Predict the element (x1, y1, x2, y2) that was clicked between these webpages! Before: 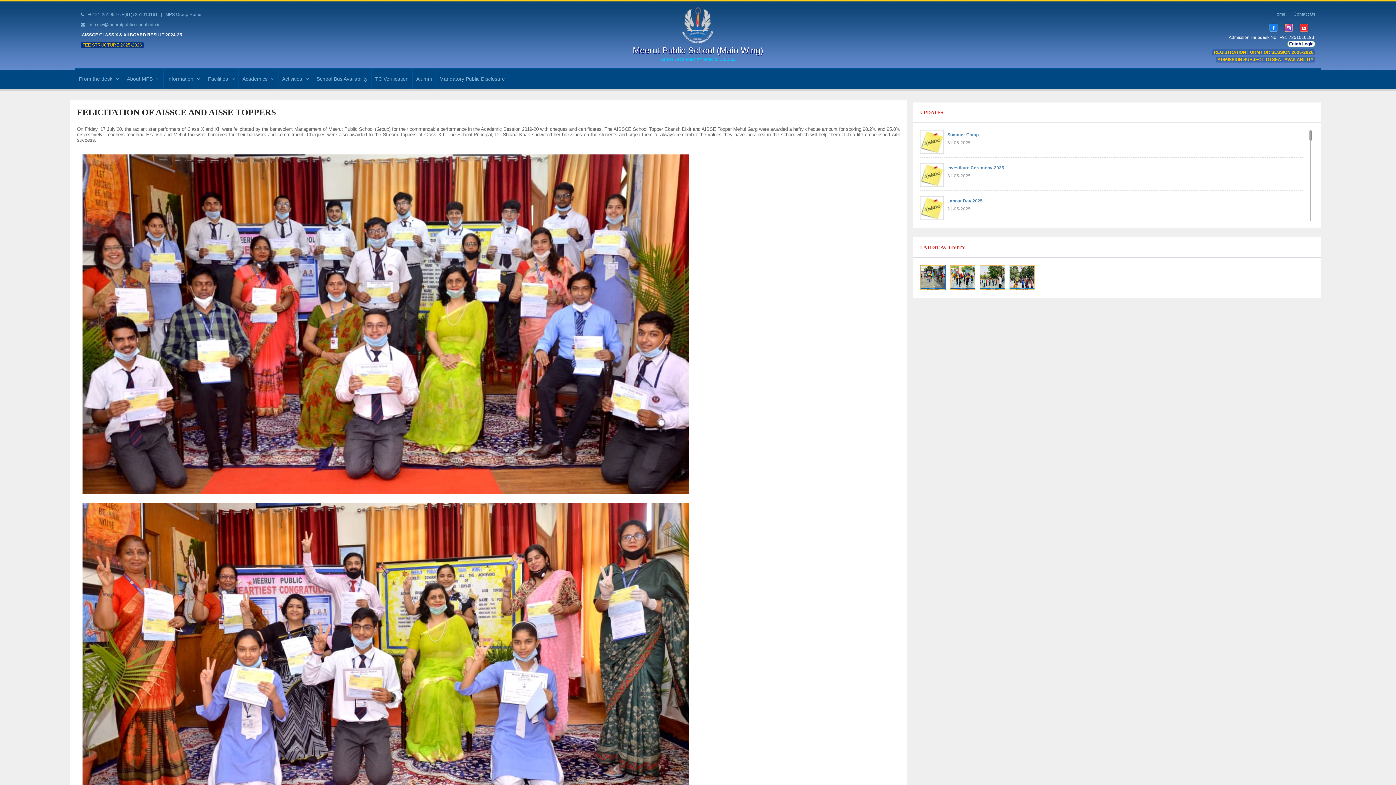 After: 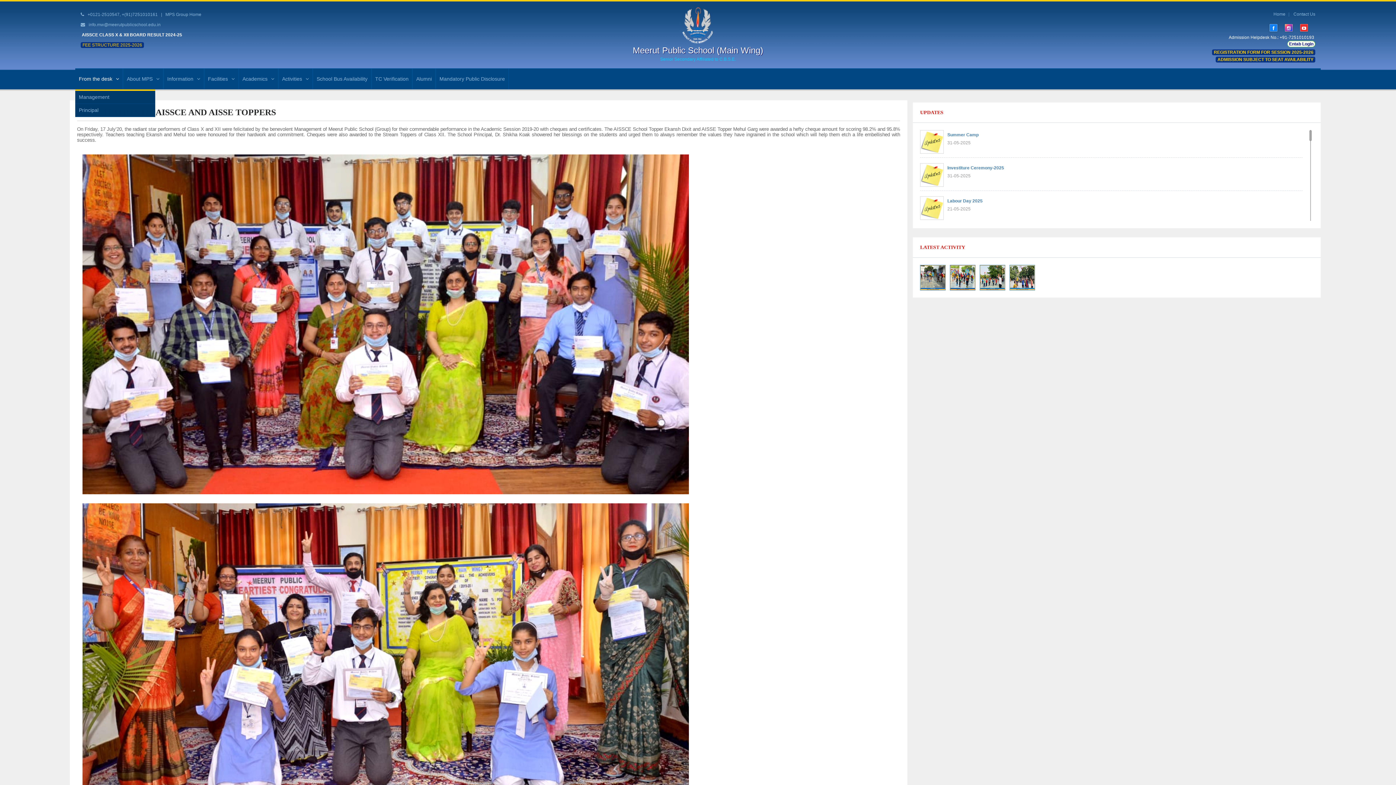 Action: bbox: (75, 68, 122, 89) label: From the desk